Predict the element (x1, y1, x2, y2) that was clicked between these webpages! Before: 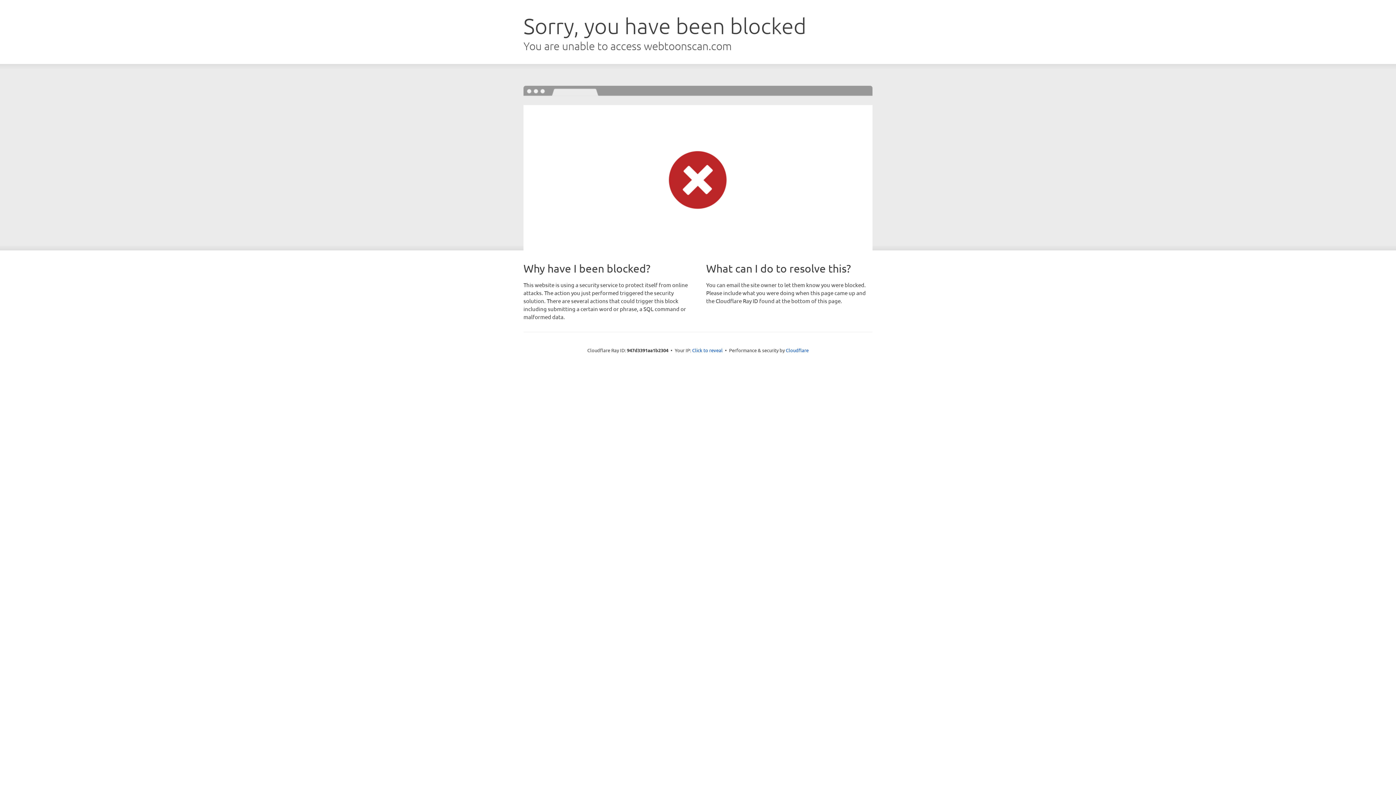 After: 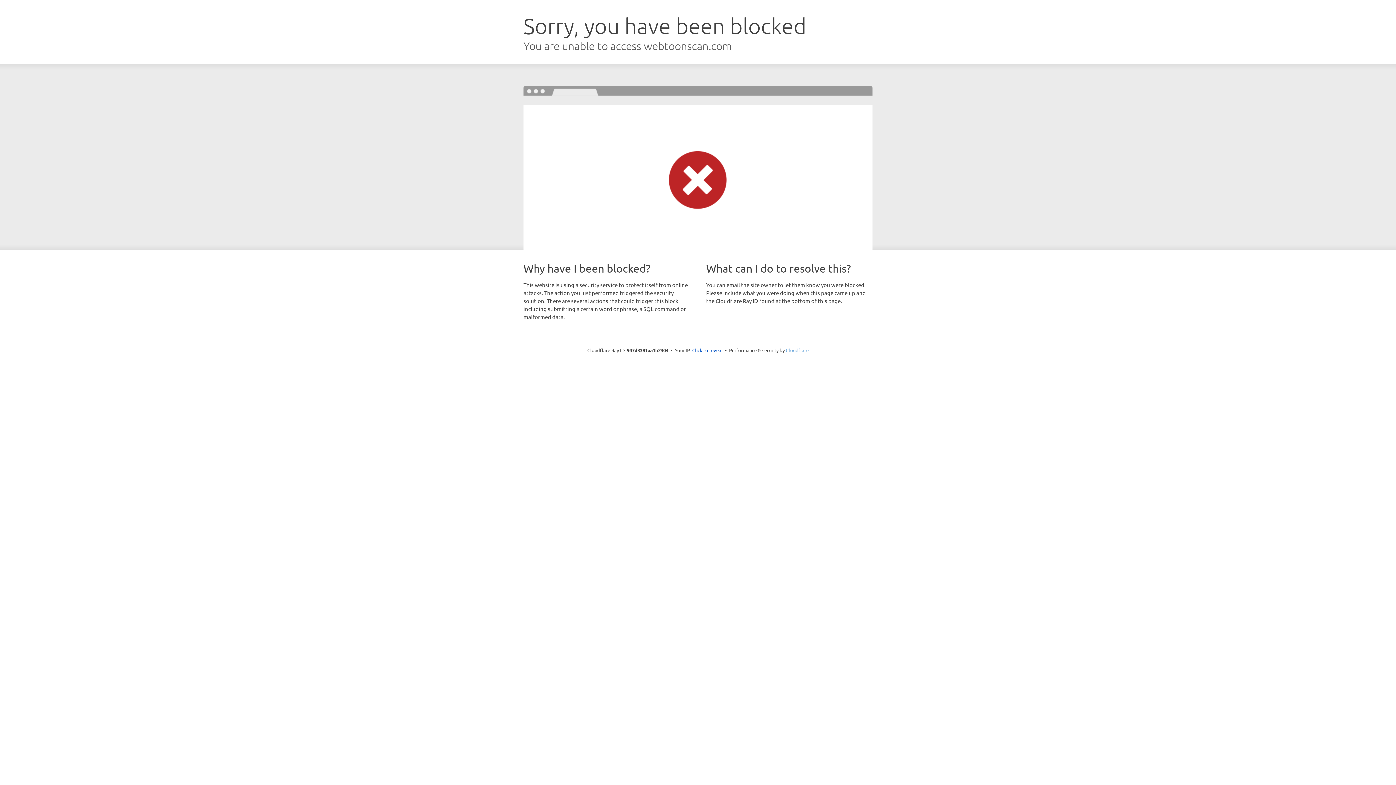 Action: bbox: (786, 347, 808, 353) label: Cloudflare